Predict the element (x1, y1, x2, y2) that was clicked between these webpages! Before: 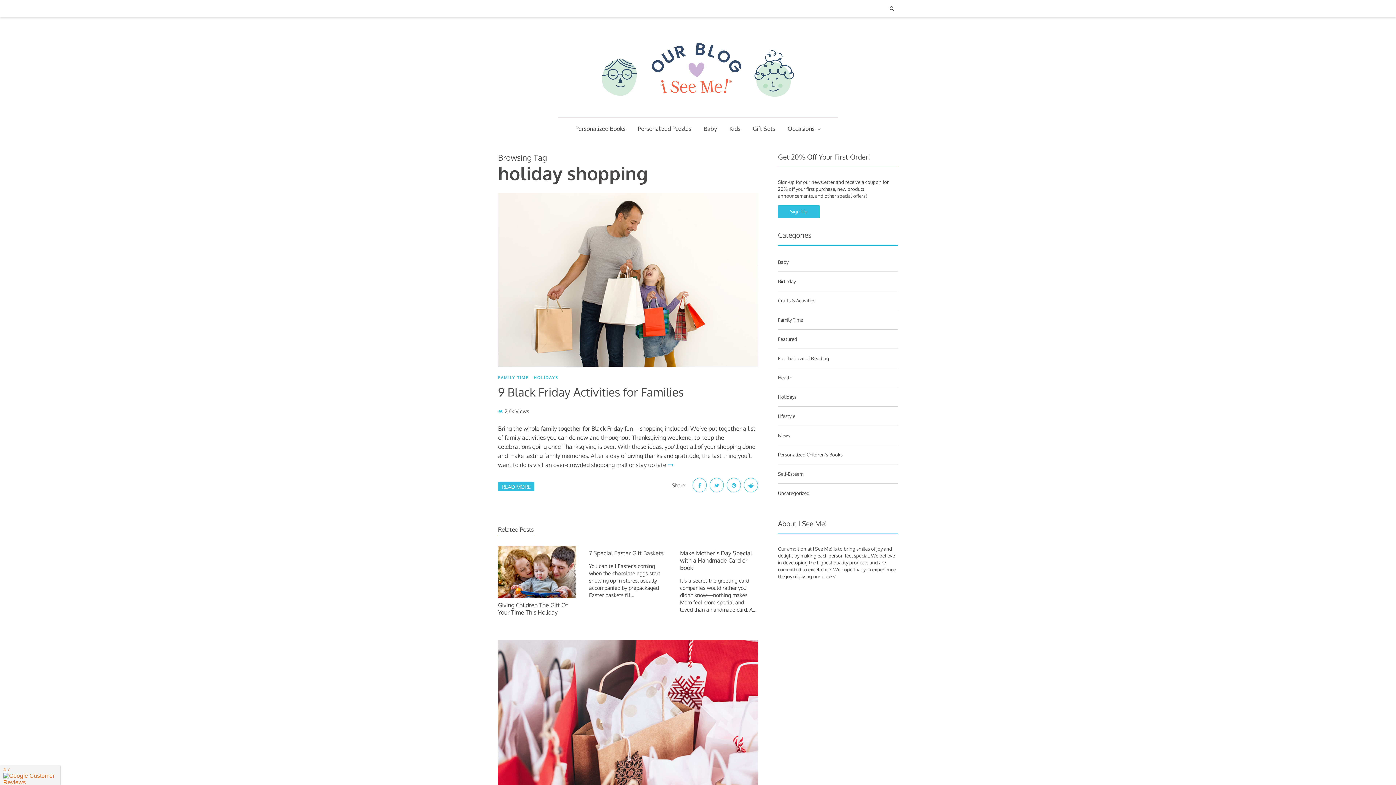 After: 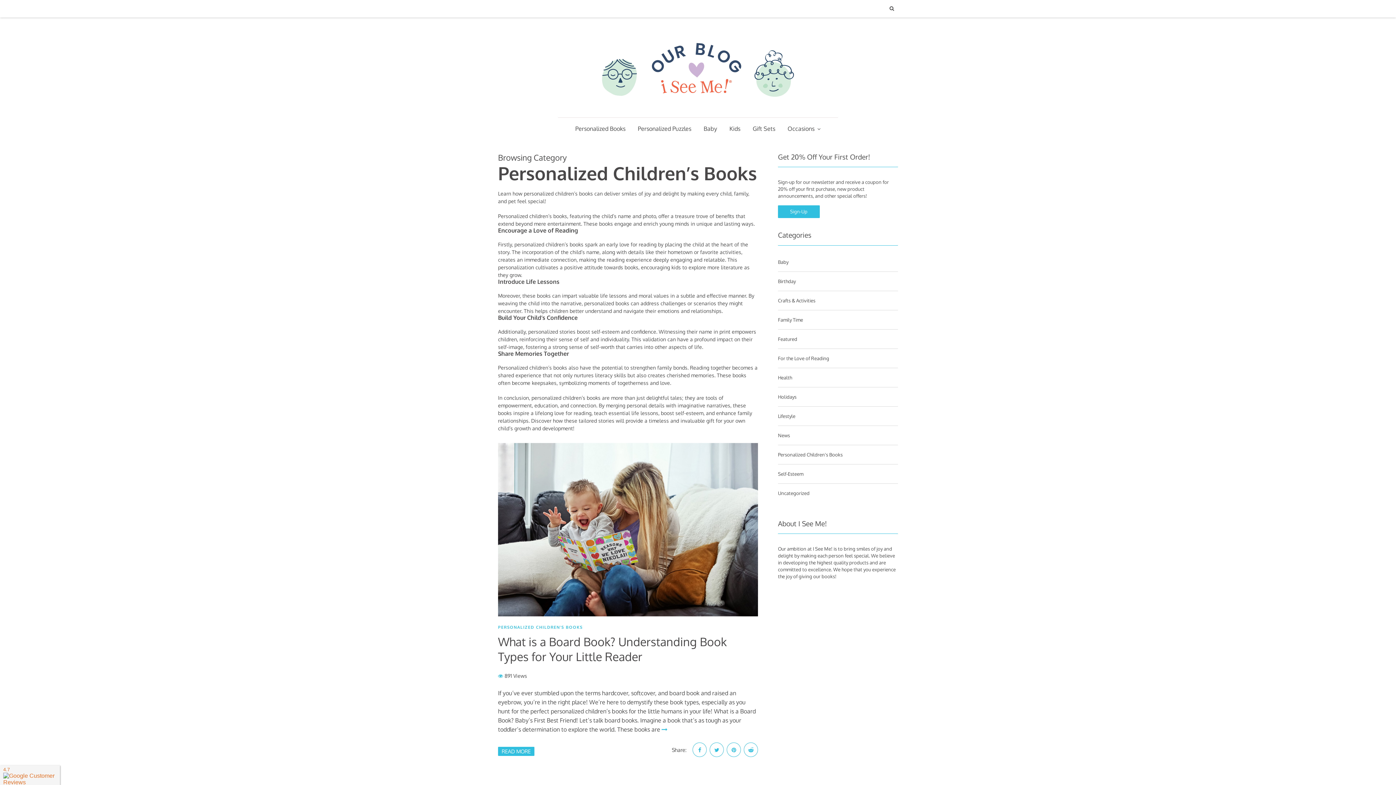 Action: label: Personalized Children's Books bbox: (778, 451, 842, 457)